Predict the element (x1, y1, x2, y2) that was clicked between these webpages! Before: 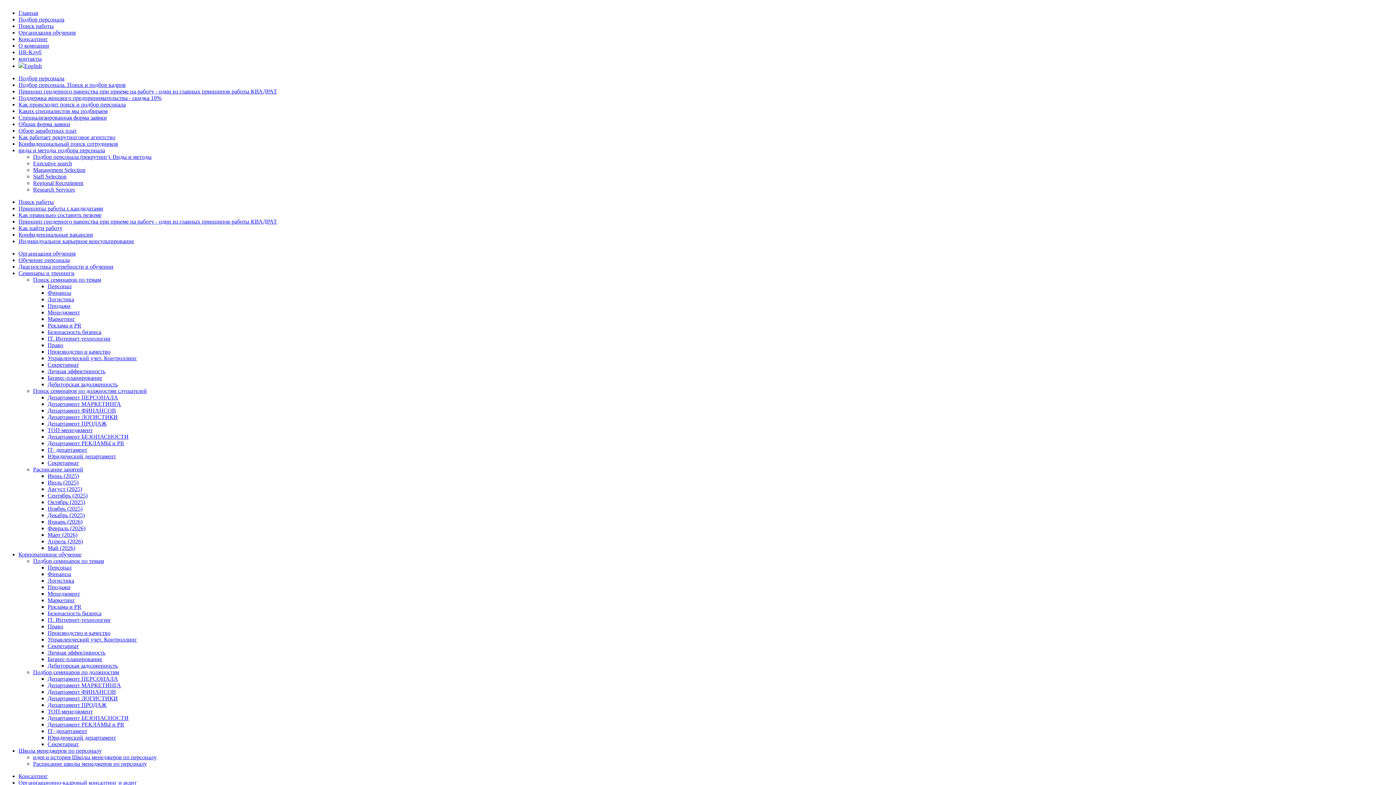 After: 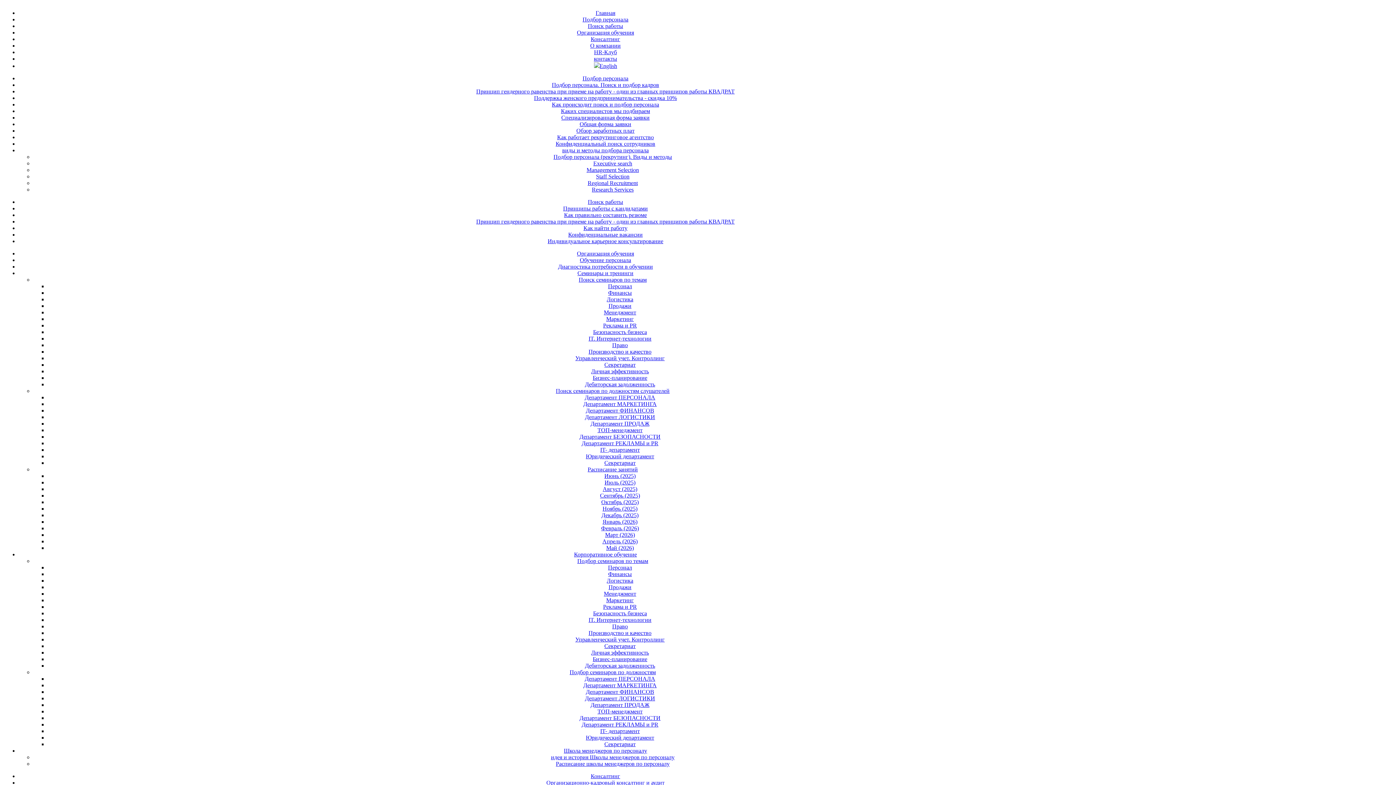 Action: label: Консалтинг bbox: (18, 36, 48, 42)